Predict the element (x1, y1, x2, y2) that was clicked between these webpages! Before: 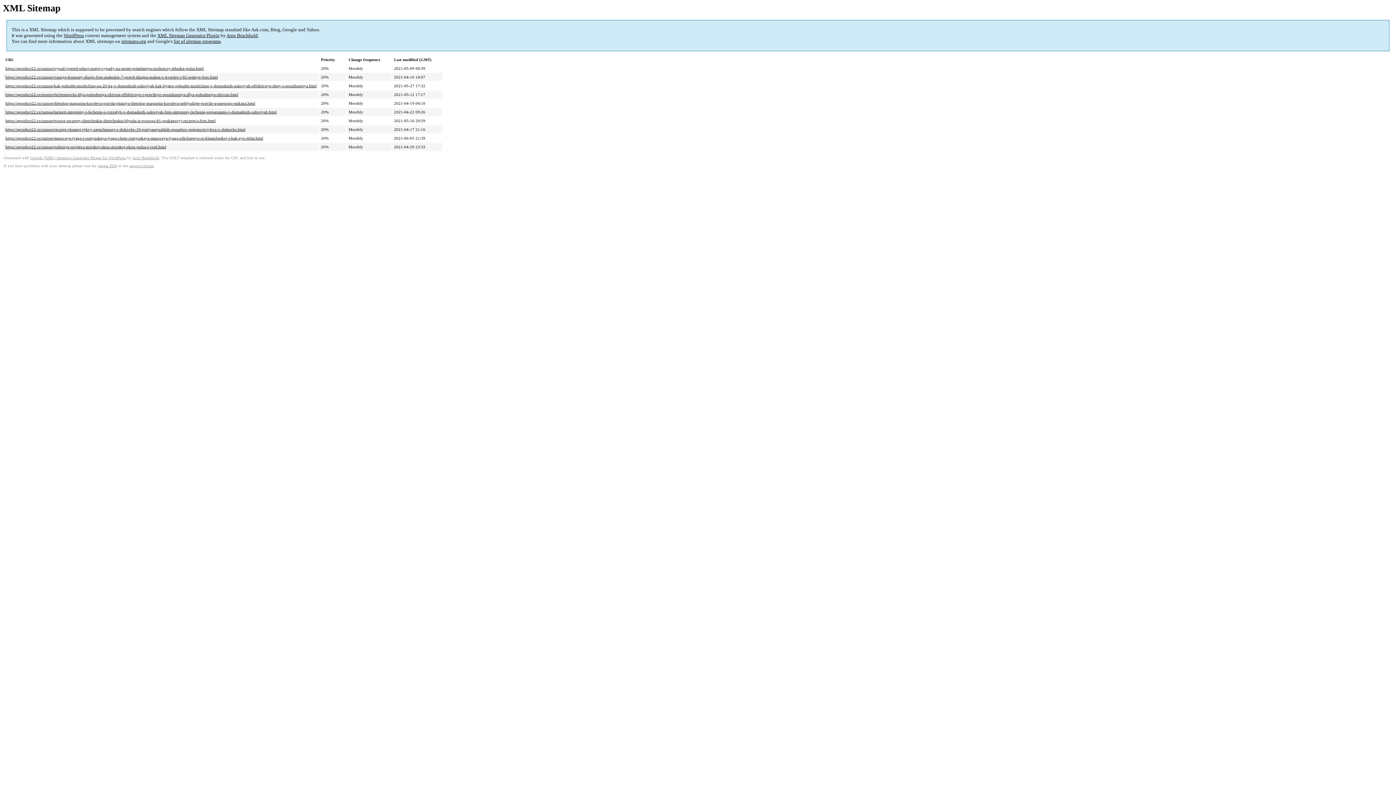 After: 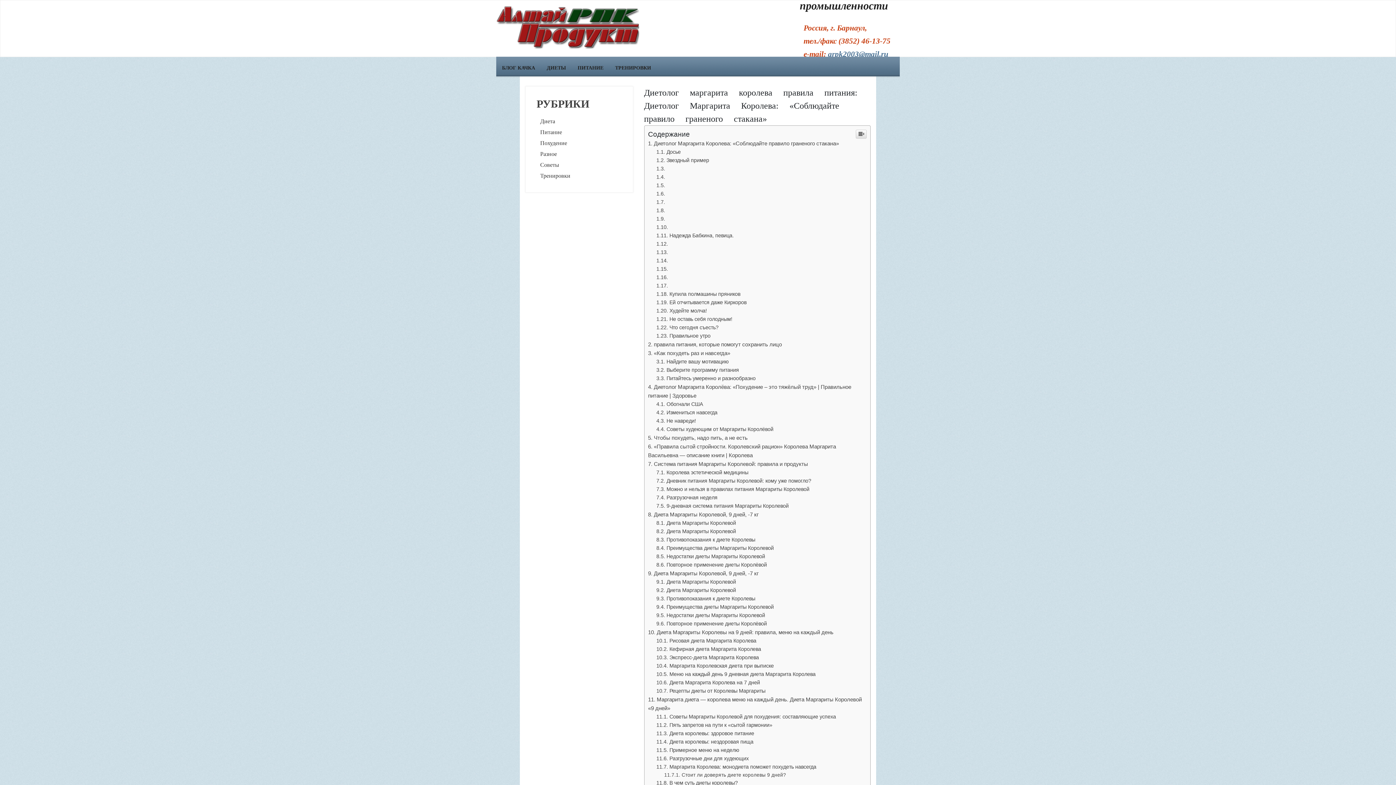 Action: label: https://aproduct22.ru/raznoe/dietolog-margarita-koroleva-pravila-pitaniya-dietolog-margarita-koroleva-soblyudajte-pravilo-granenogo-stakana.html bbox: (5, 101, 255, 105)